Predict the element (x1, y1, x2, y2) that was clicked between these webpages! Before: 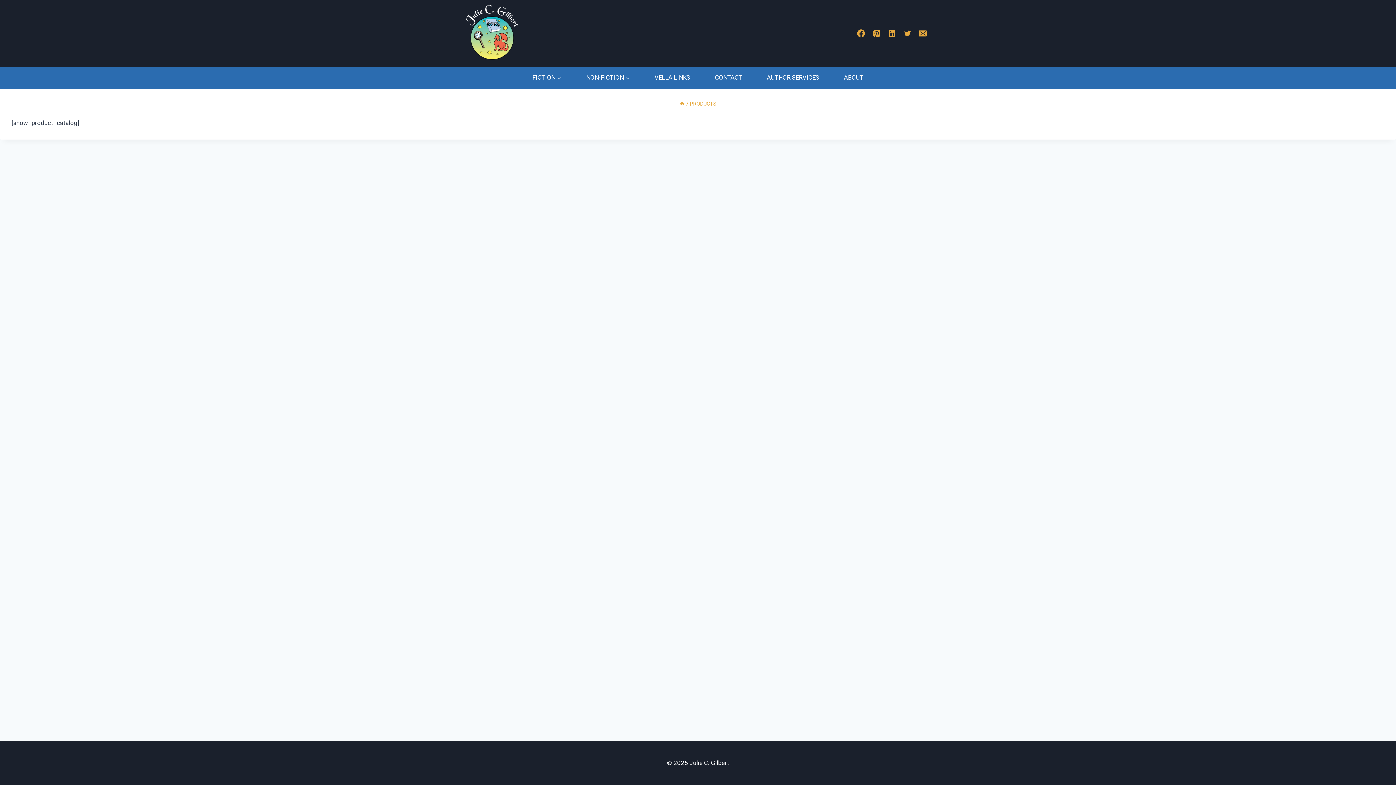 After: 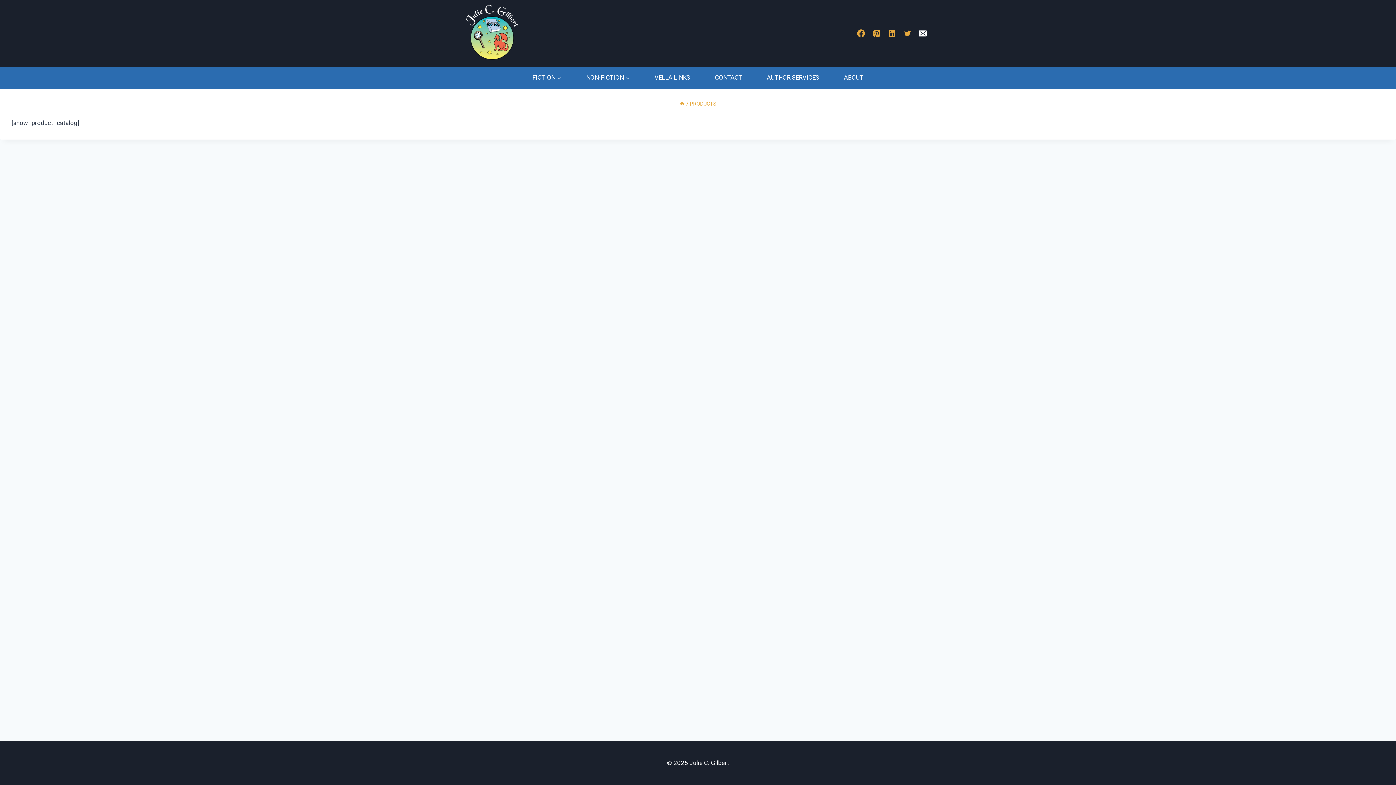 Action: label: Email bbox: (915, 25, 930, 41)